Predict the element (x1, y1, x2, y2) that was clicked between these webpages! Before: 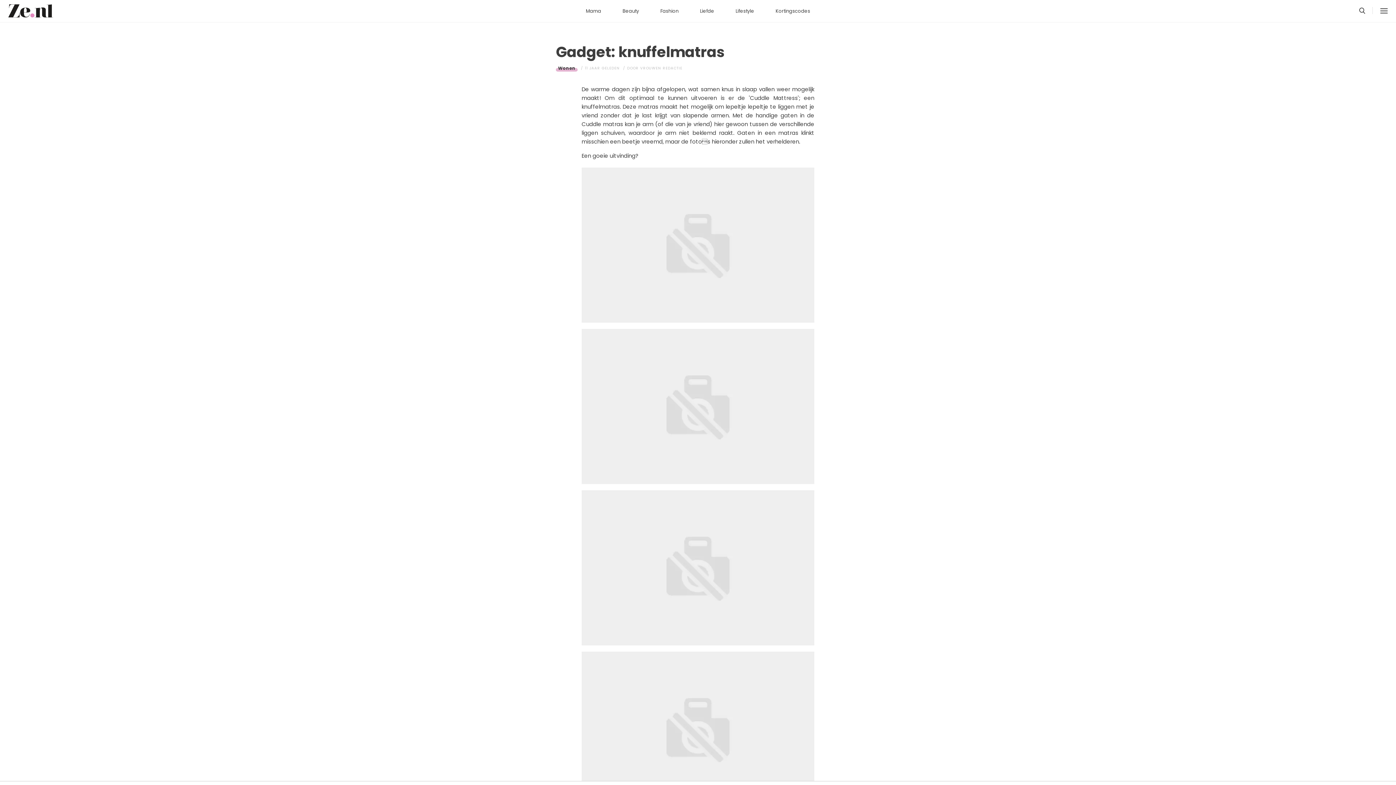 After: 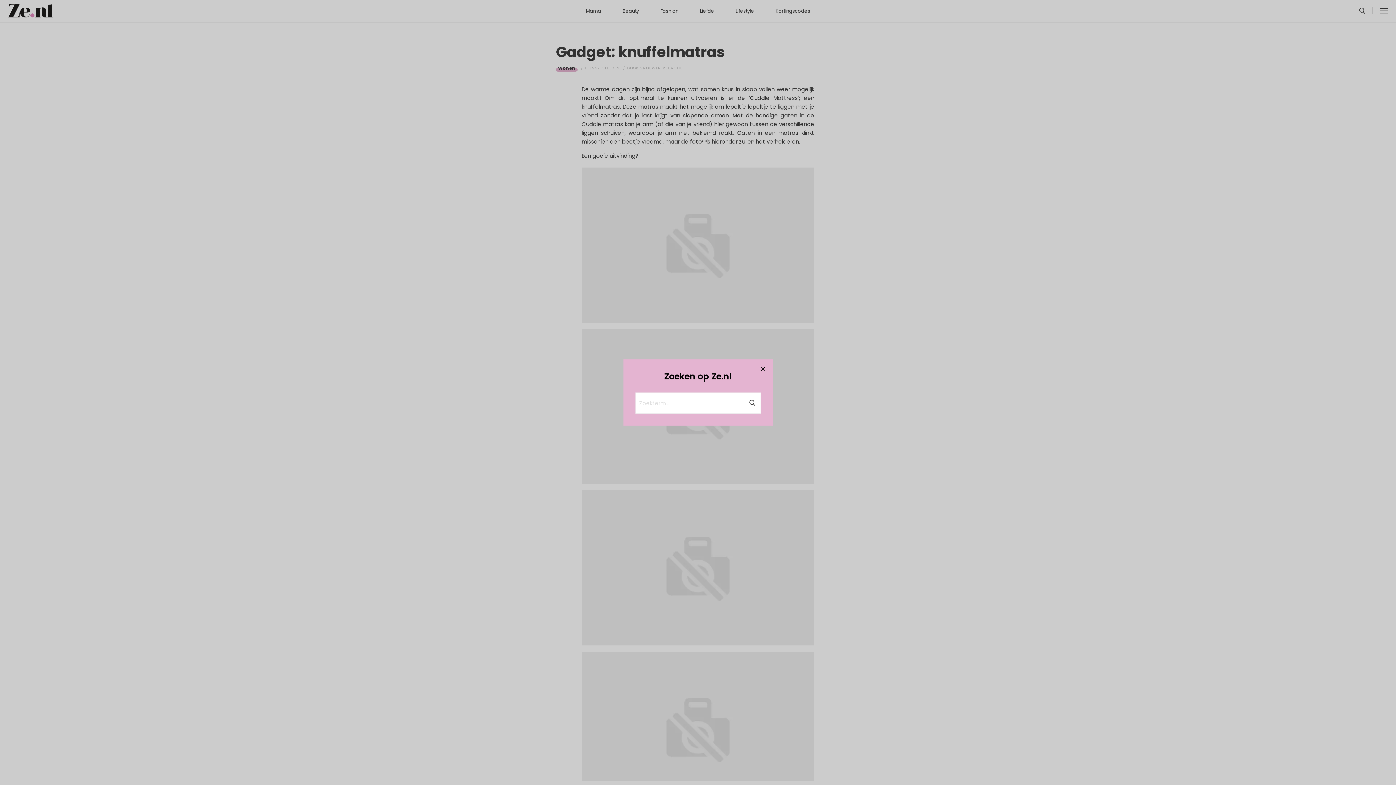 Action: bbox: (1356, 7, 1369, 15)